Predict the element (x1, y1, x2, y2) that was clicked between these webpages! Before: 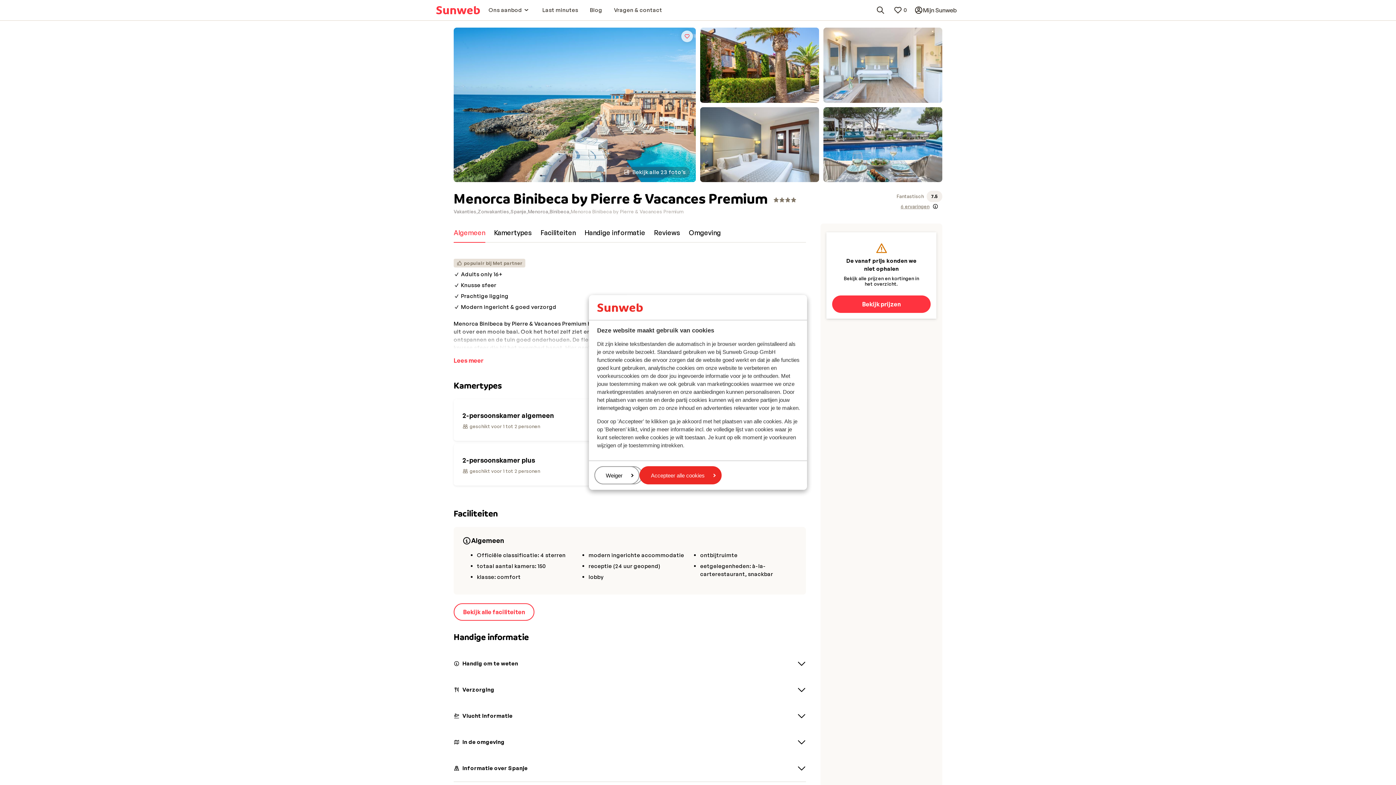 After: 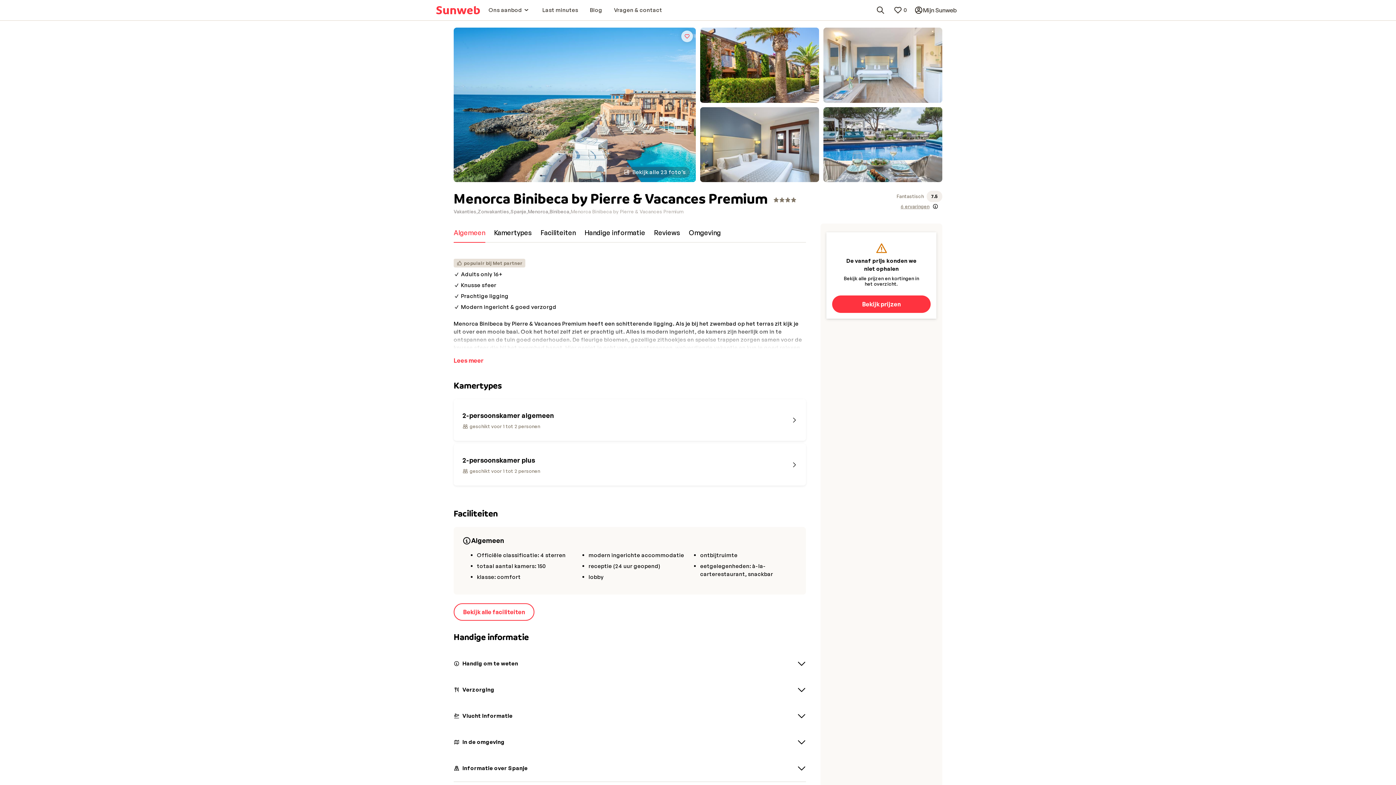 Action: label: Weiger bbox: (594, 466, 639, 484)